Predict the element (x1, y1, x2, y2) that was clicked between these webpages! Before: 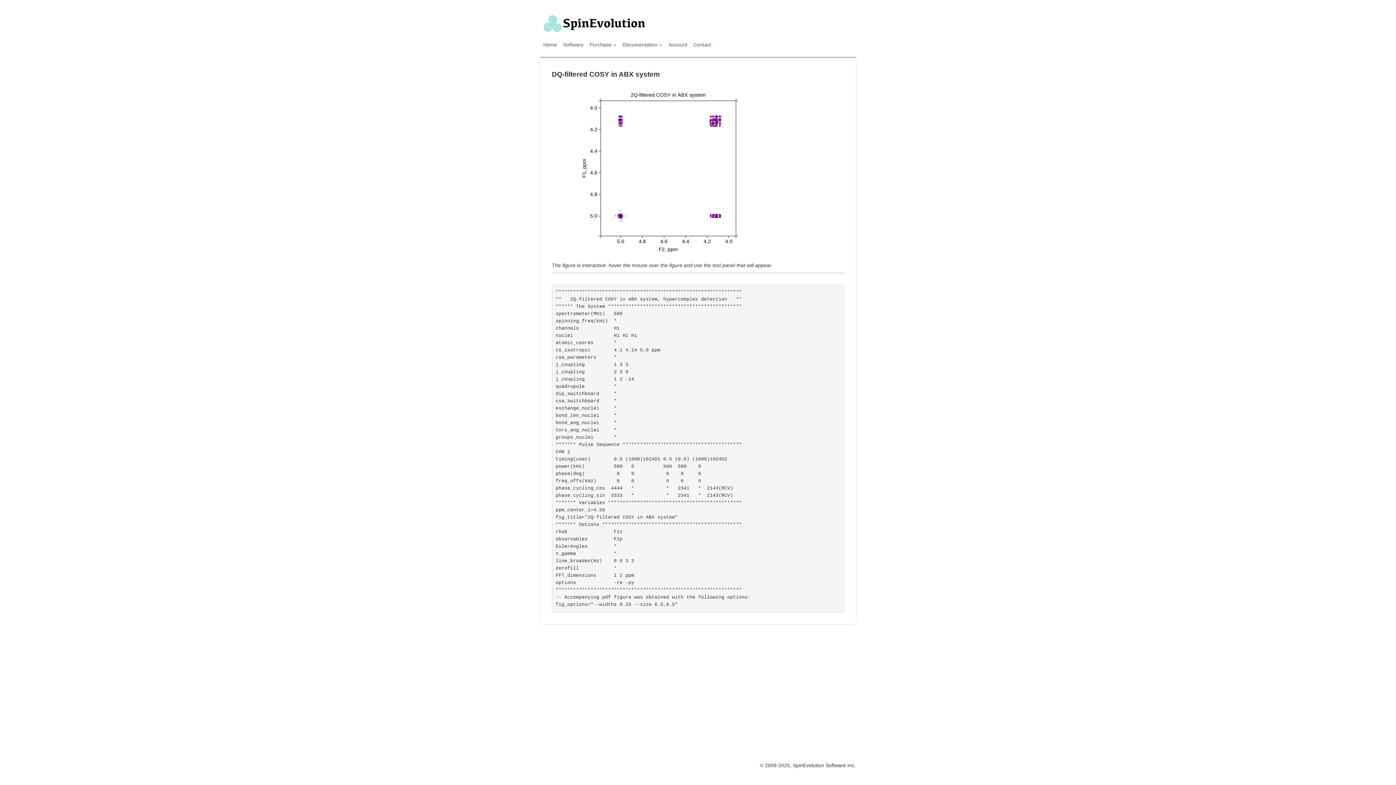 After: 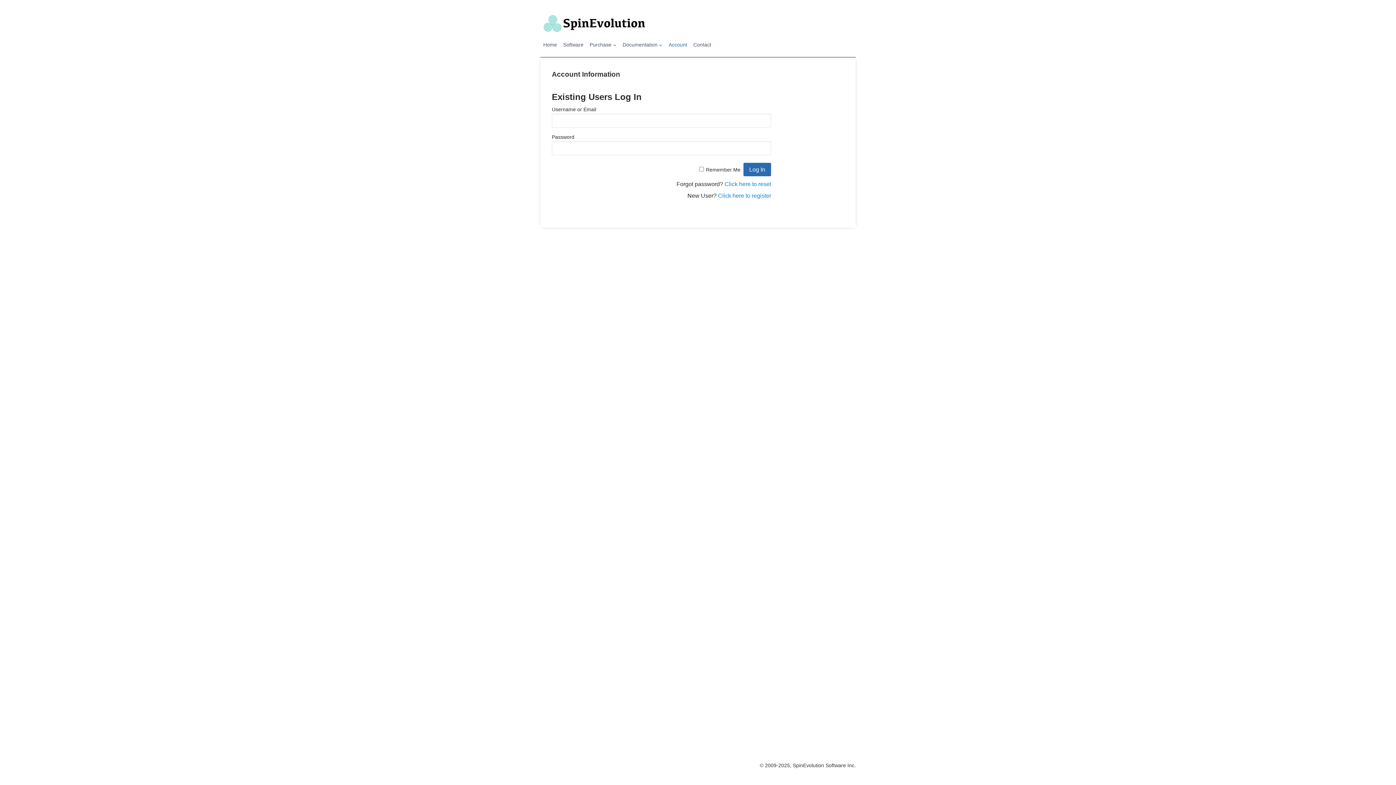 Action: label: Account bbox: (665, 38, 690, 51)